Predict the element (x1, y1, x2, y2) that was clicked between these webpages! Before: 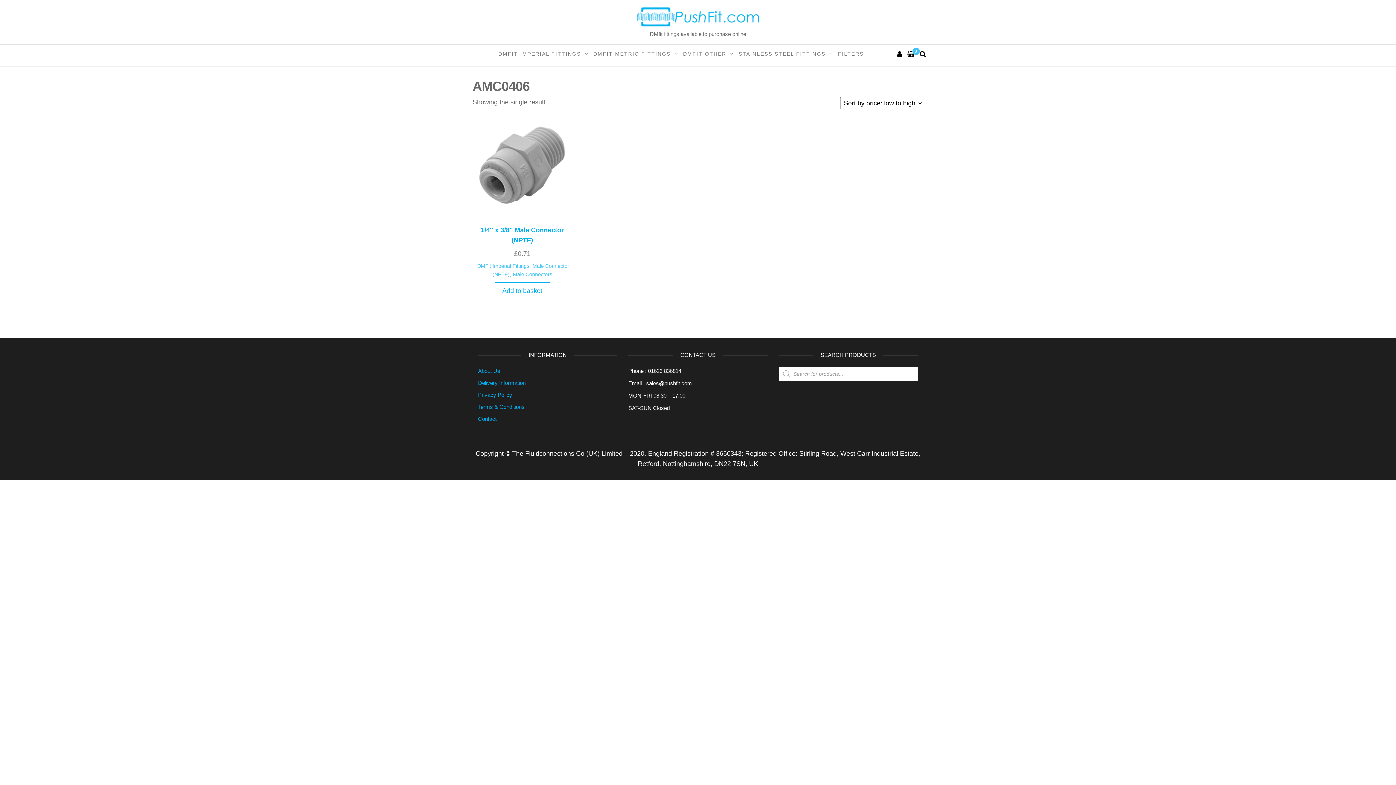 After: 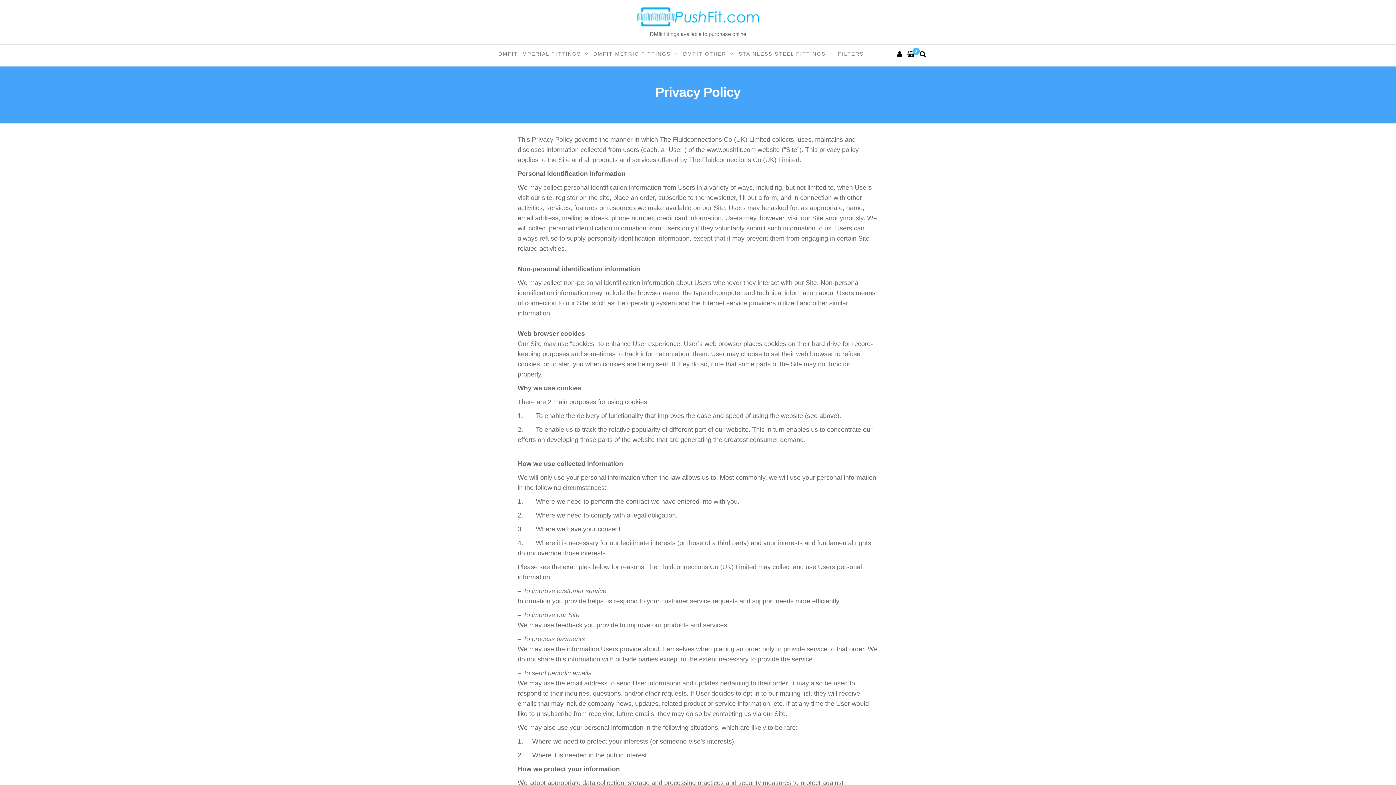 Action: label: Privacy Policy bbox: (478, 392, 512, 398)